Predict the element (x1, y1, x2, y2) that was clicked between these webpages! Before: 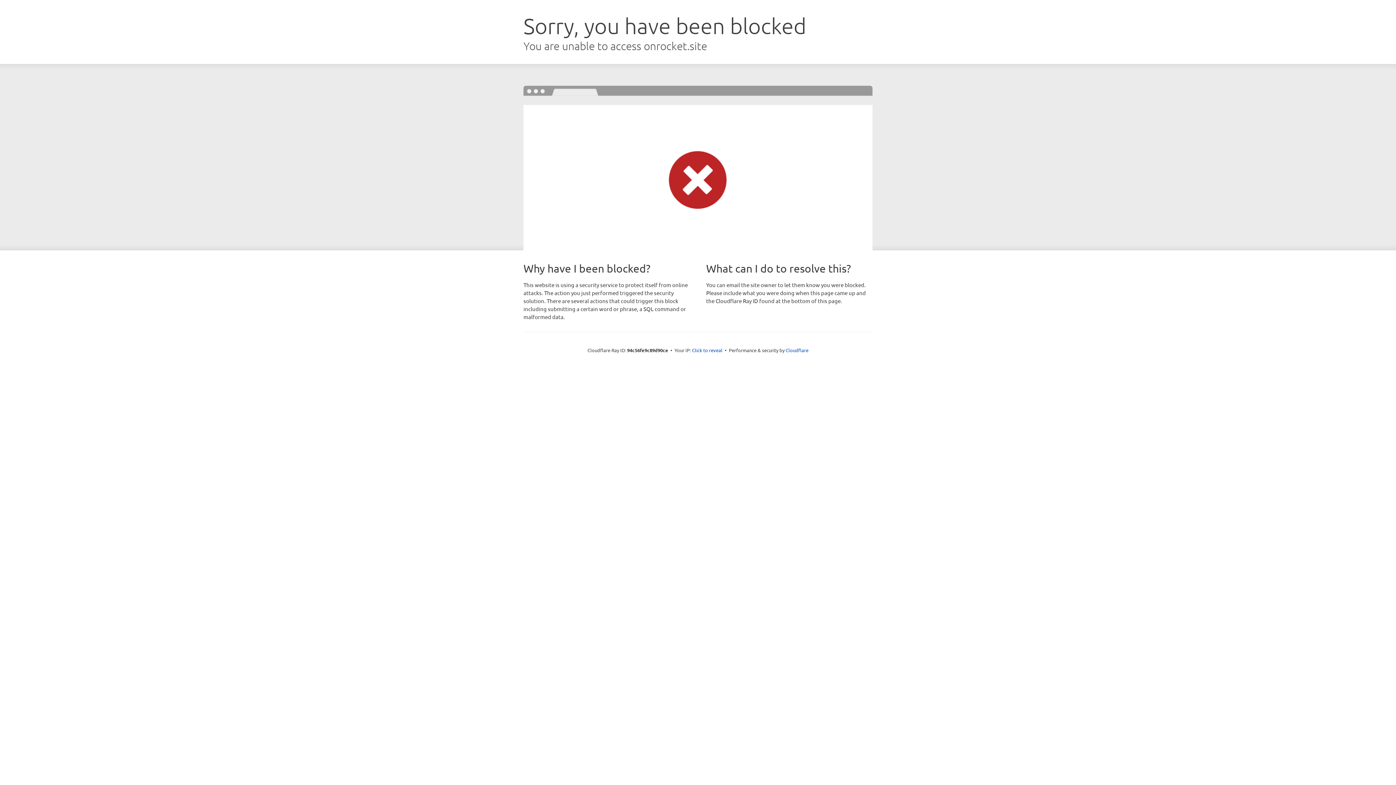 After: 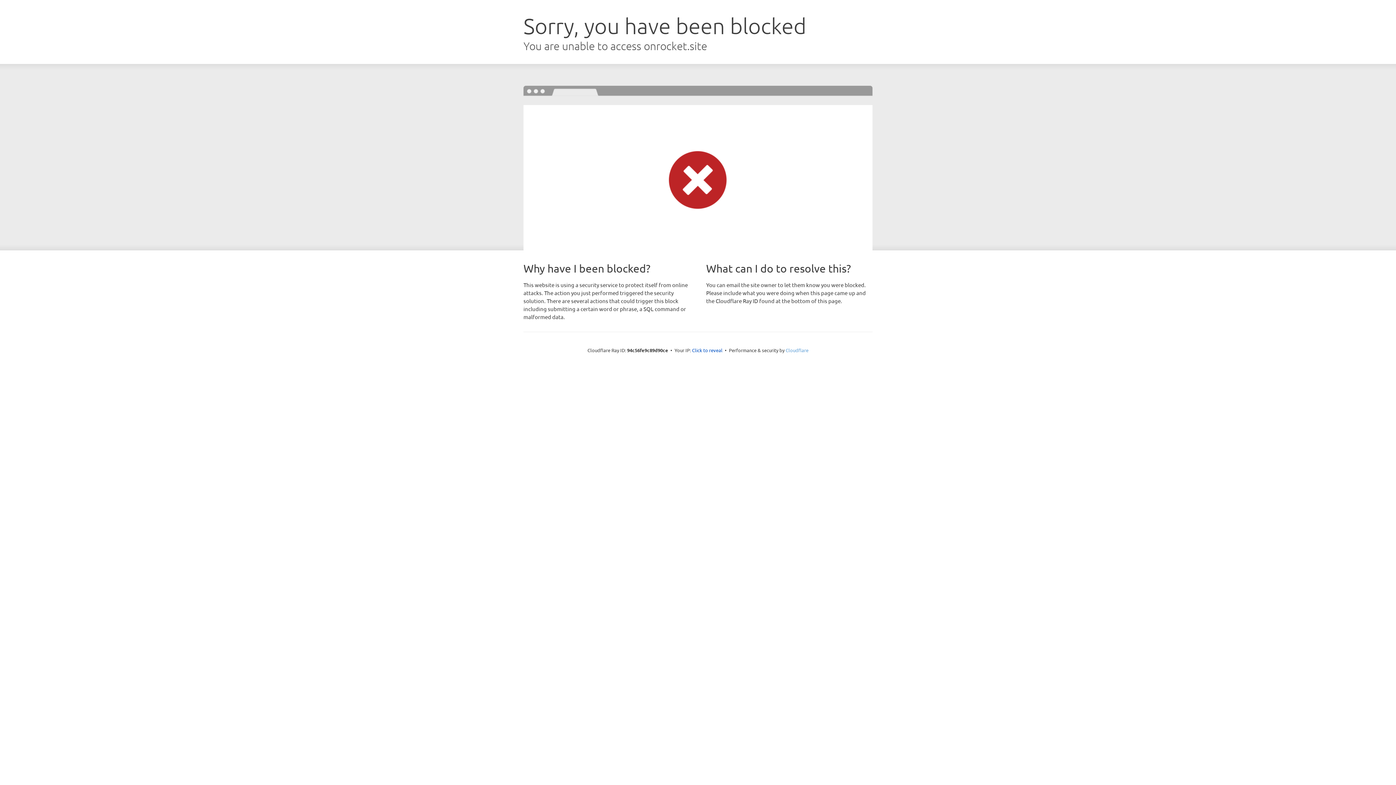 Action: label: Cloudflare bbox: (785, 347, 808, 353)